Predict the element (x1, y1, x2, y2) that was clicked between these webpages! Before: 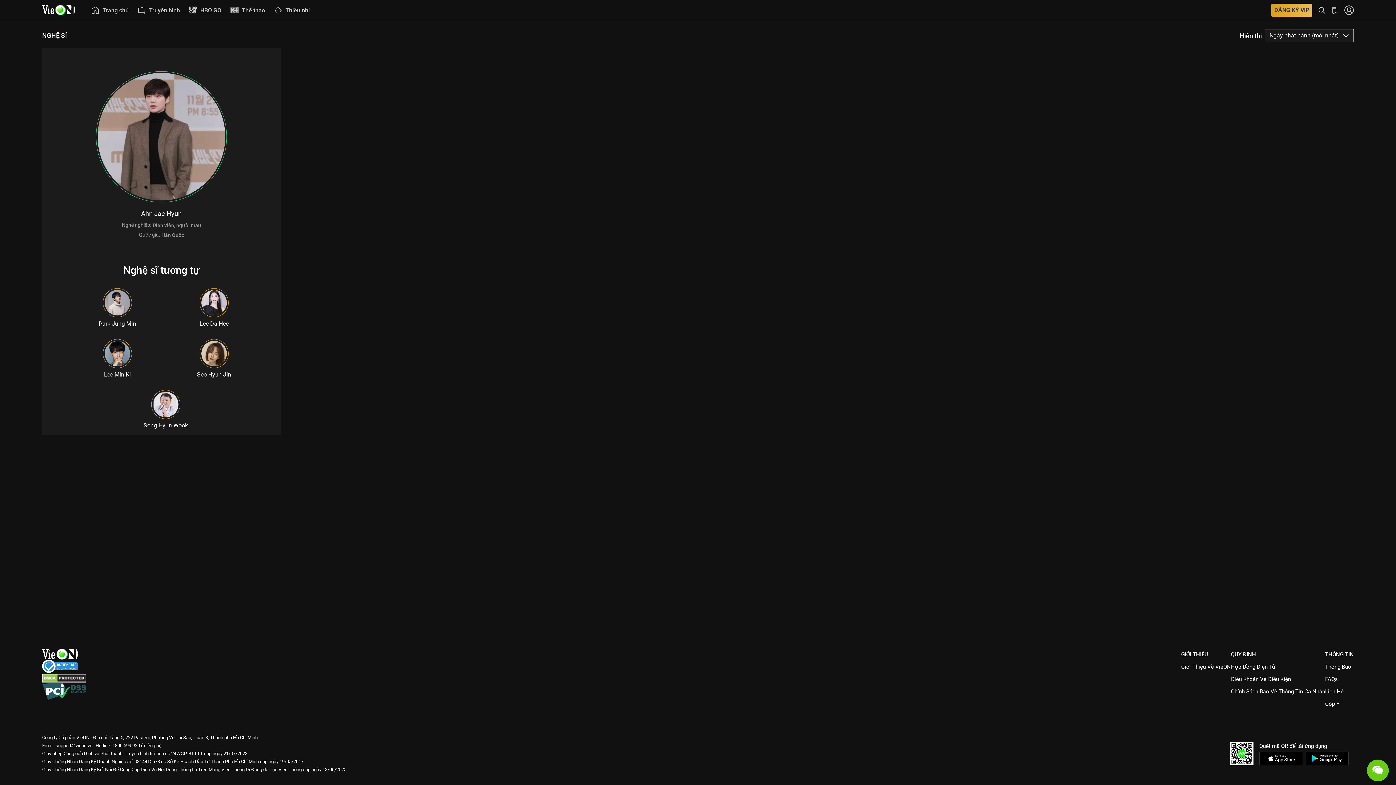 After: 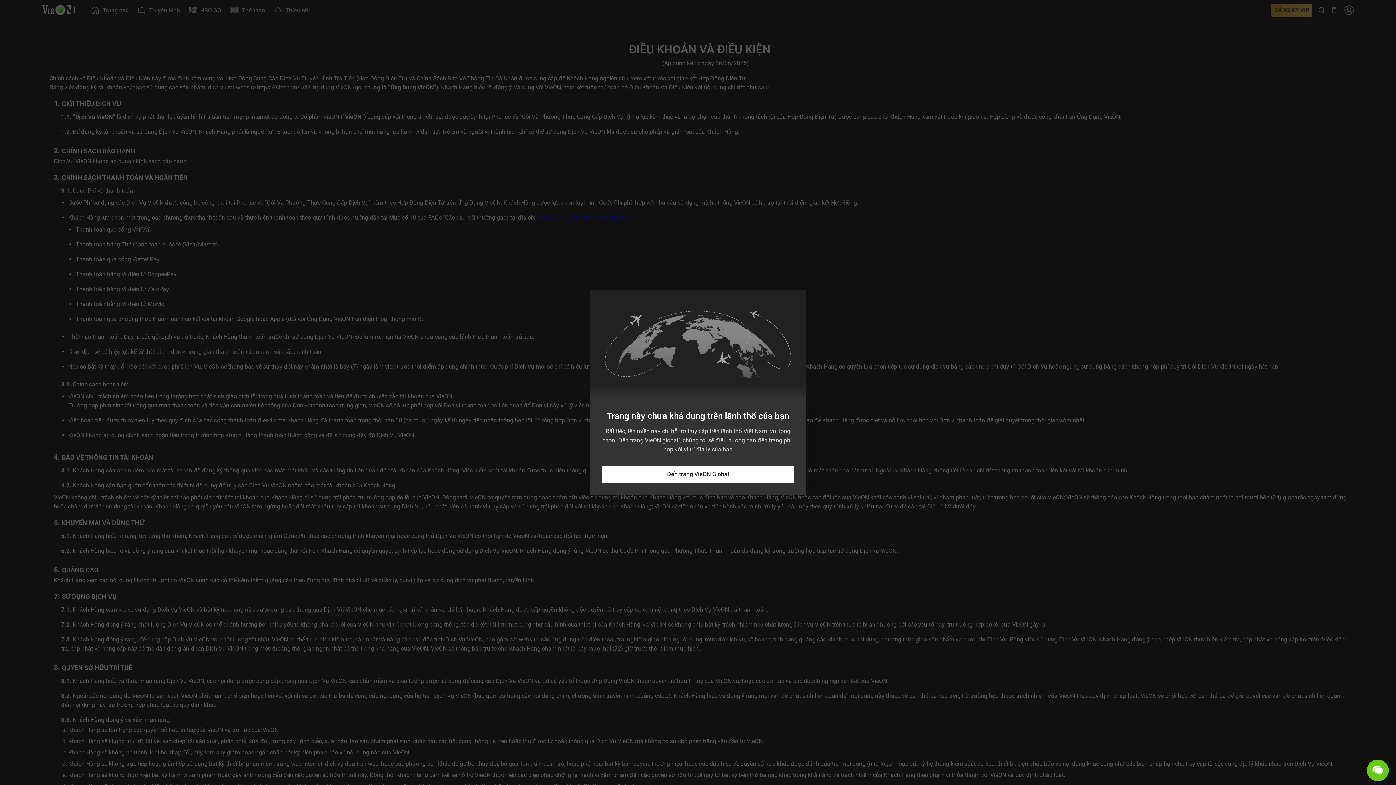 Action: bbox: (1231, 676, 1291, 682) label: Điều Khoản Và Điều Kiện